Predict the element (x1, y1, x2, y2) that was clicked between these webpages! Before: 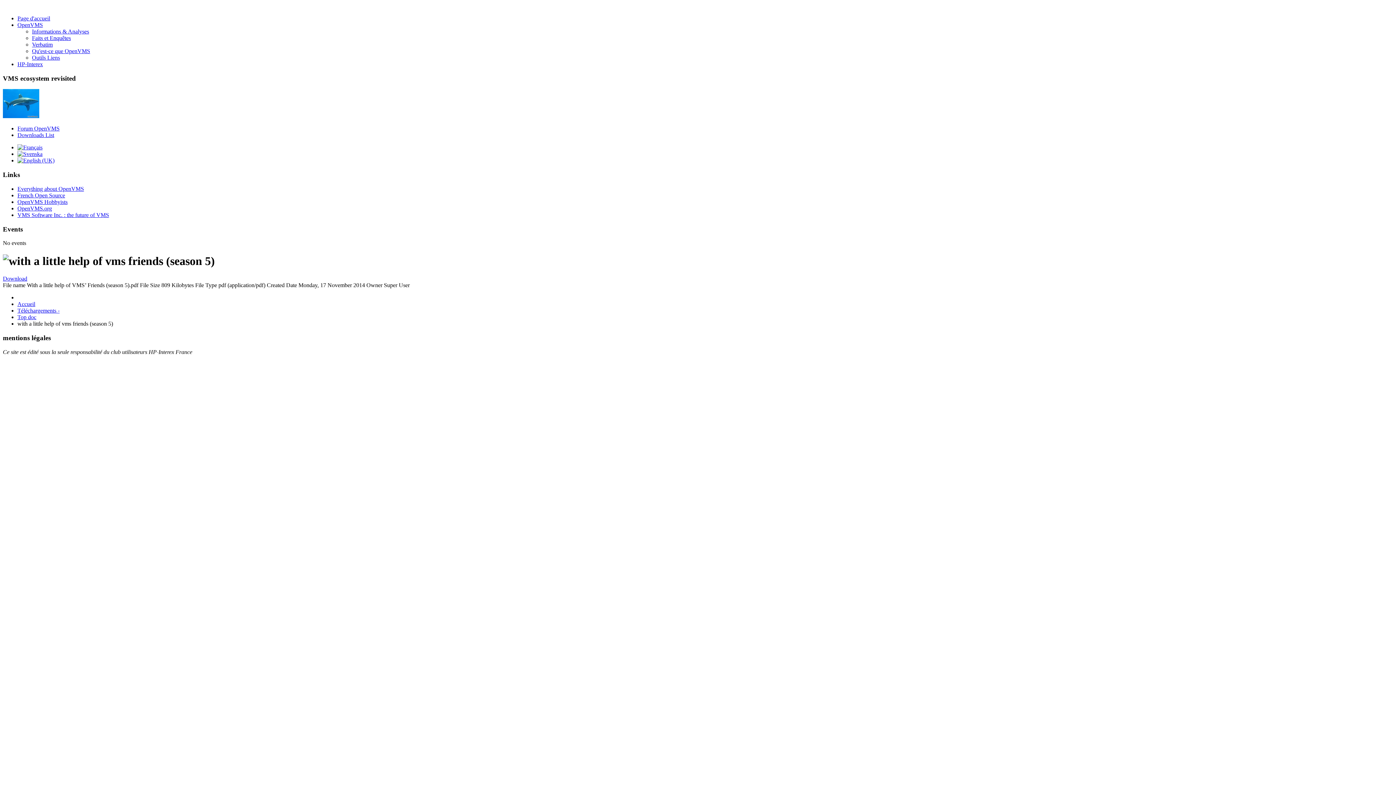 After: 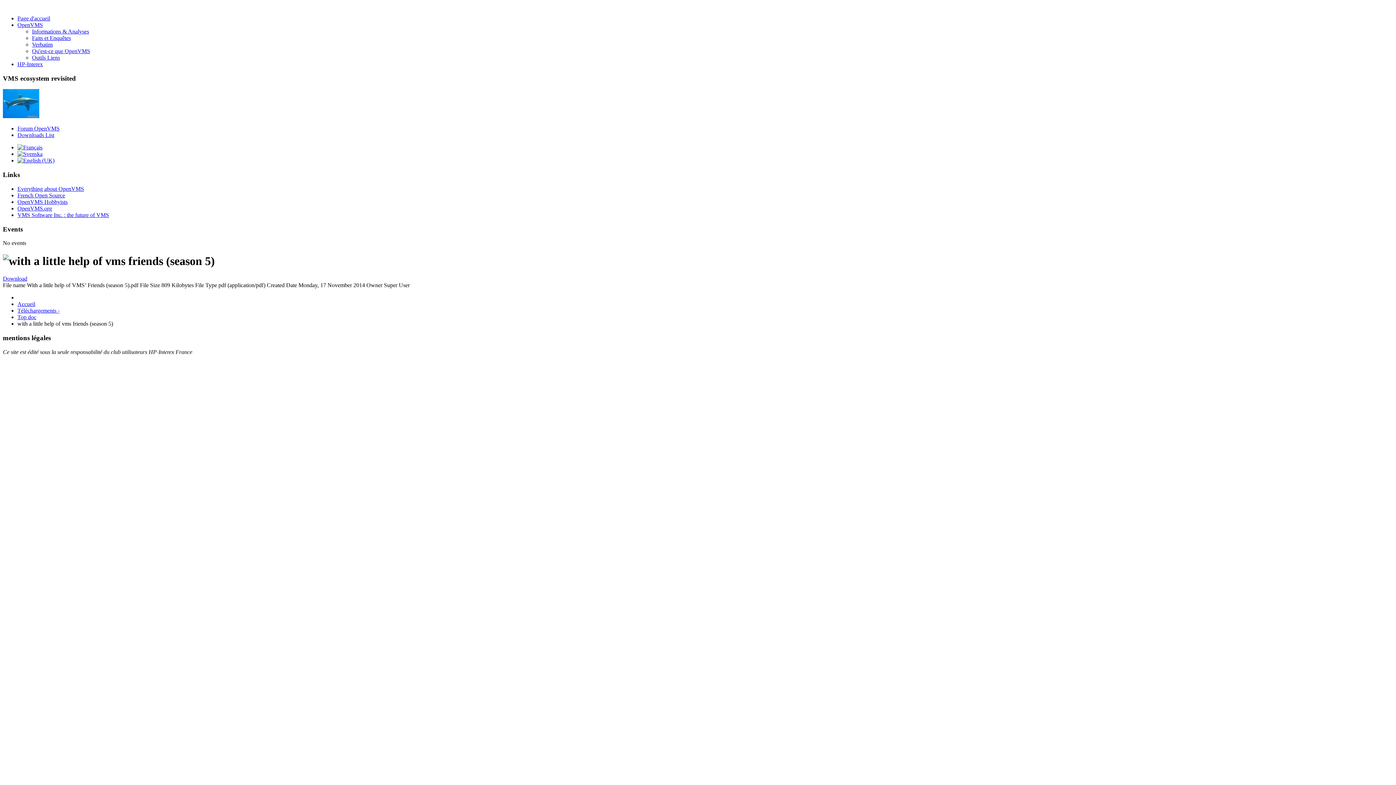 Action: label: Download bbox: (2, 275, 27, 281)